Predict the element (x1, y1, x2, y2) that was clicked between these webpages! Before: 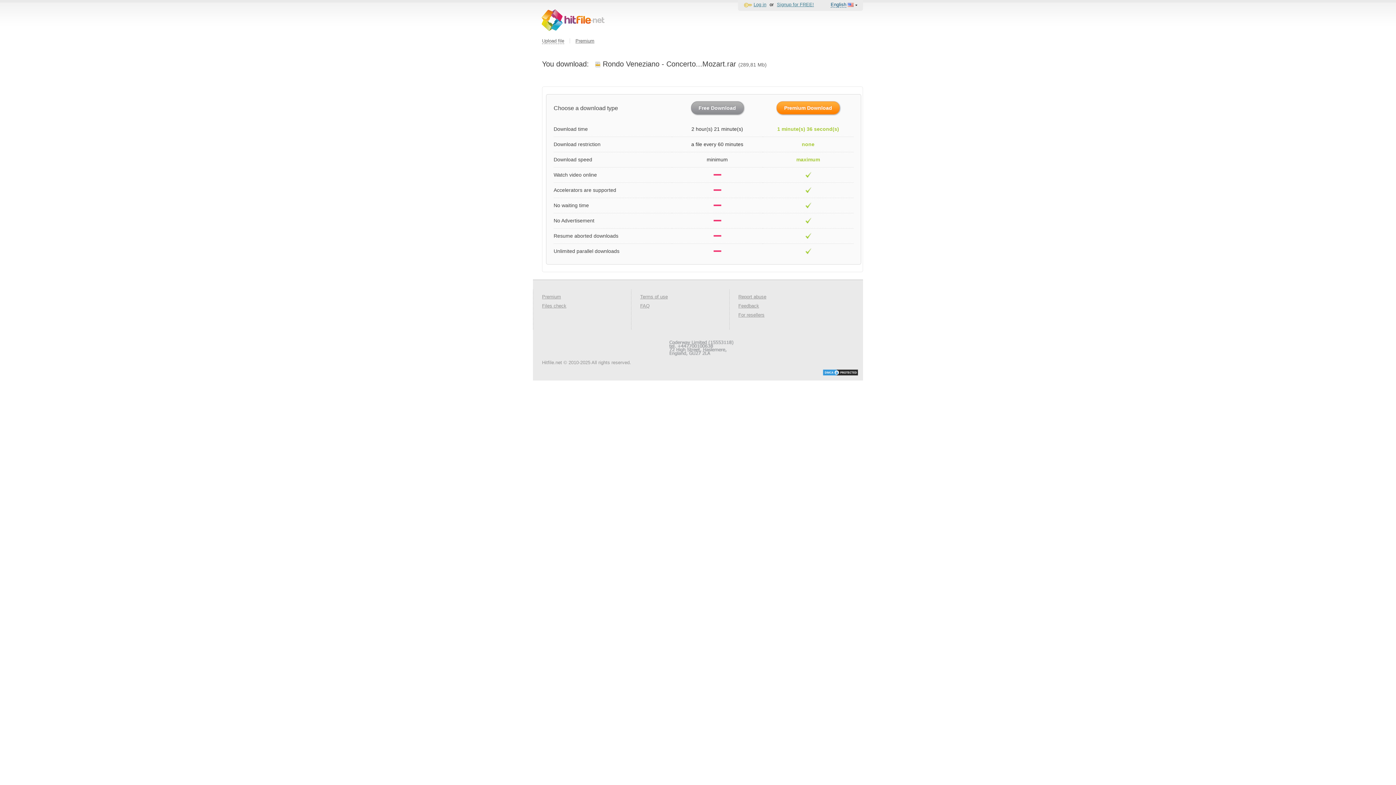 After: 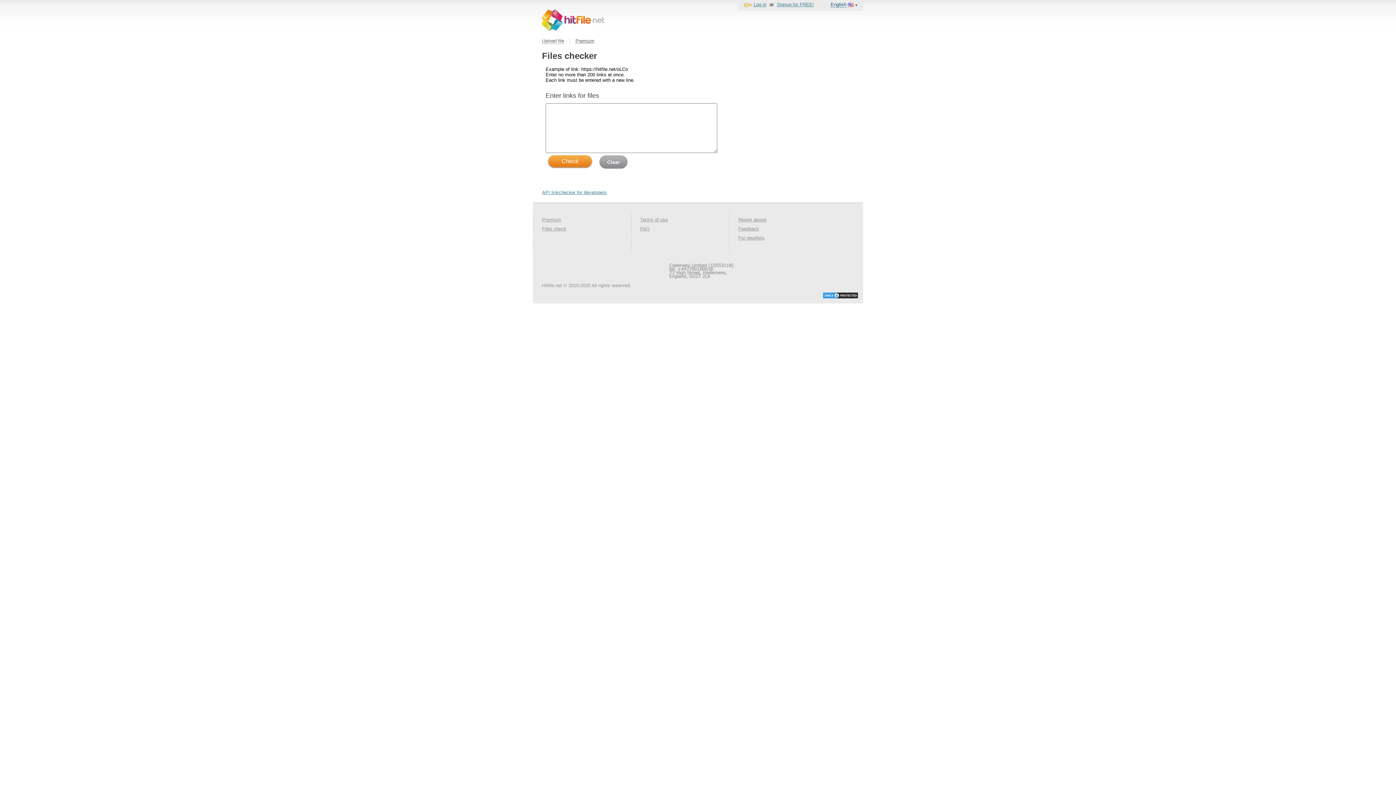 Action: bbox: (542, 303, 566, 308) label: Files check